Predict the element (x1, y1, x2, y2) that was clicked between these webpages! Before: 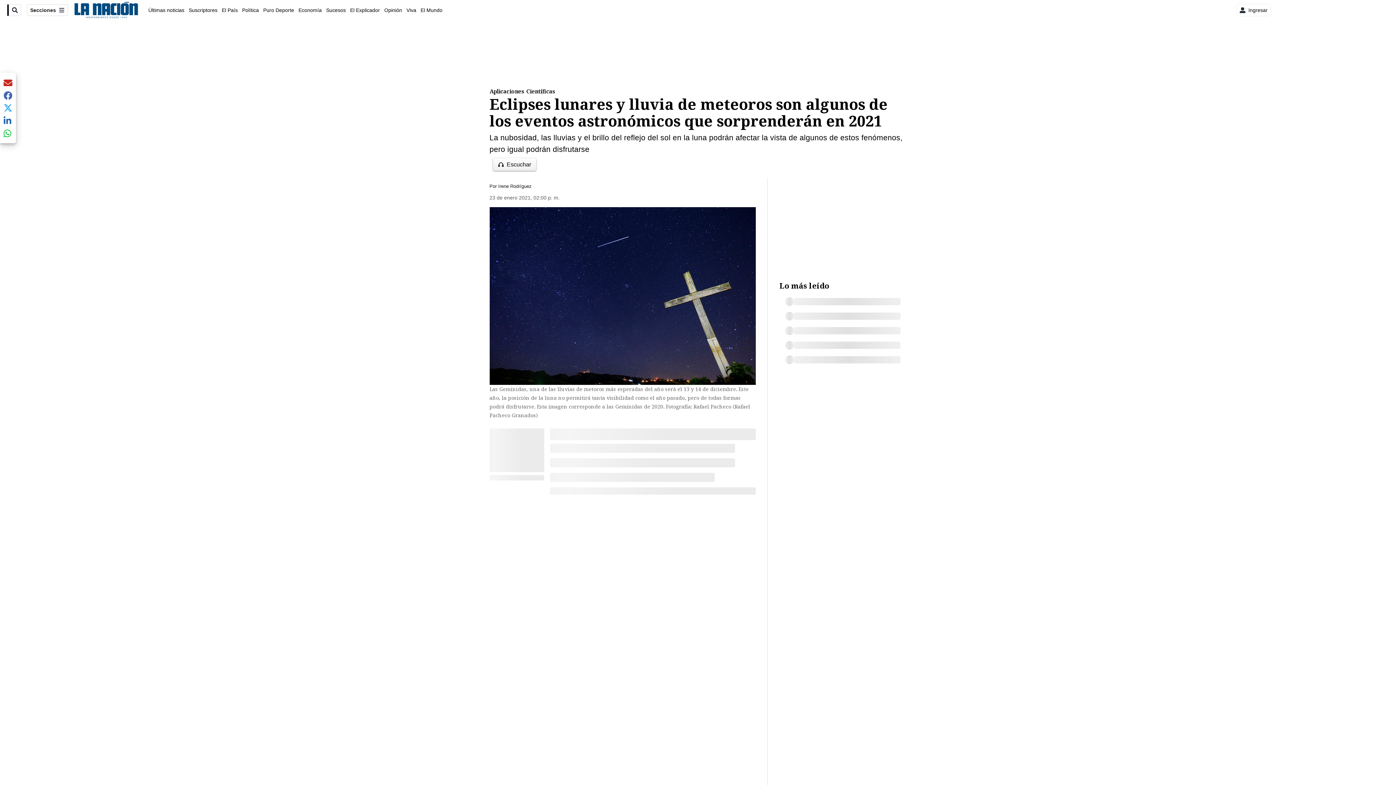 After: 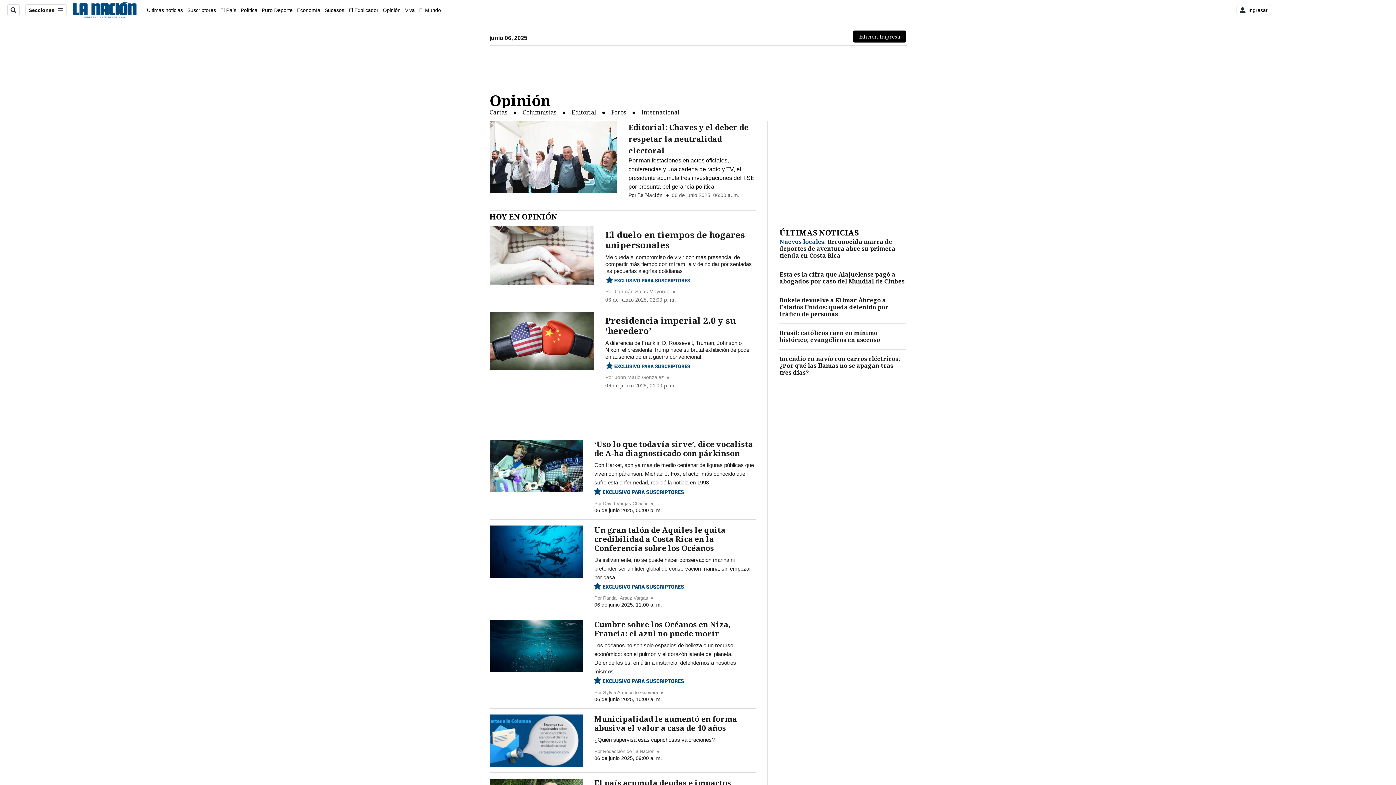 Action: bbox: (384, 7, 402, 12) label: Opinión